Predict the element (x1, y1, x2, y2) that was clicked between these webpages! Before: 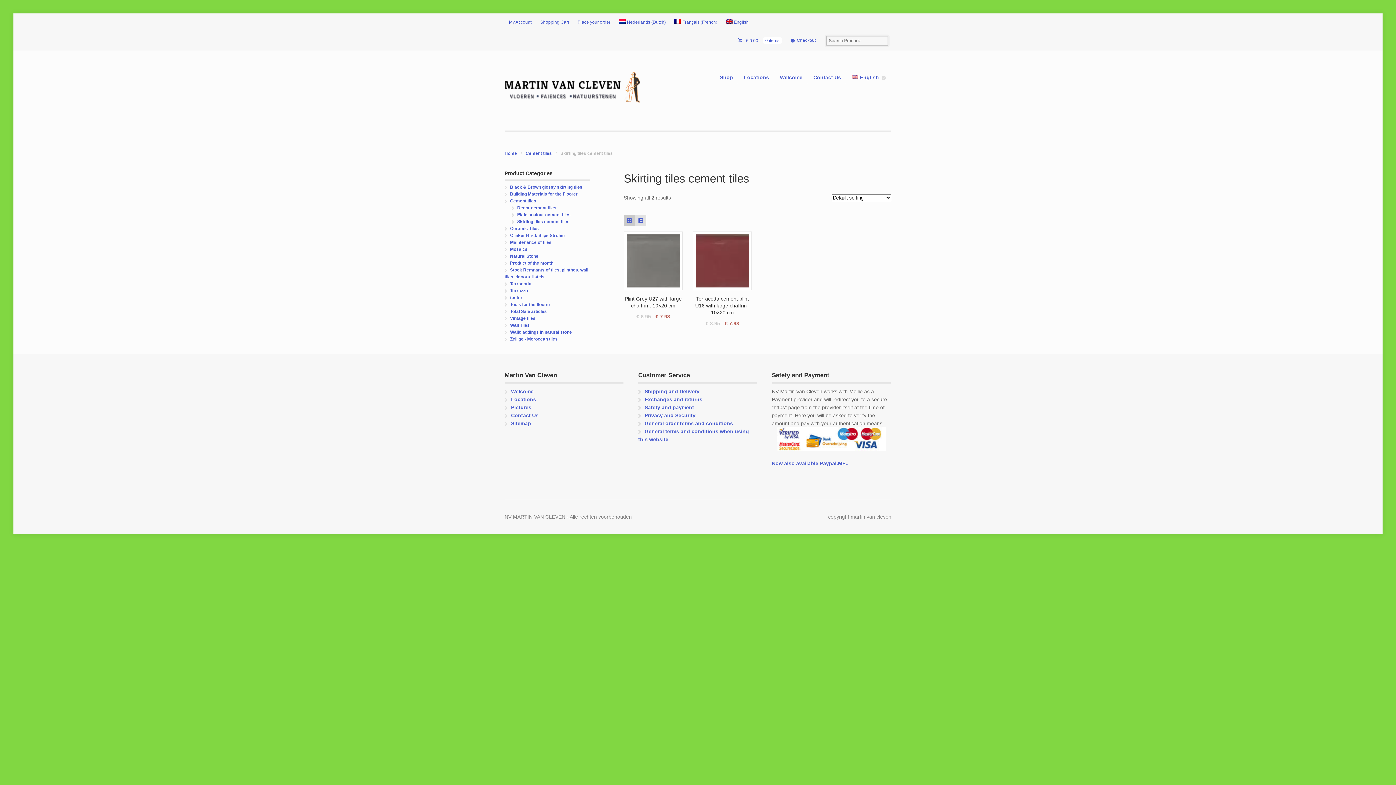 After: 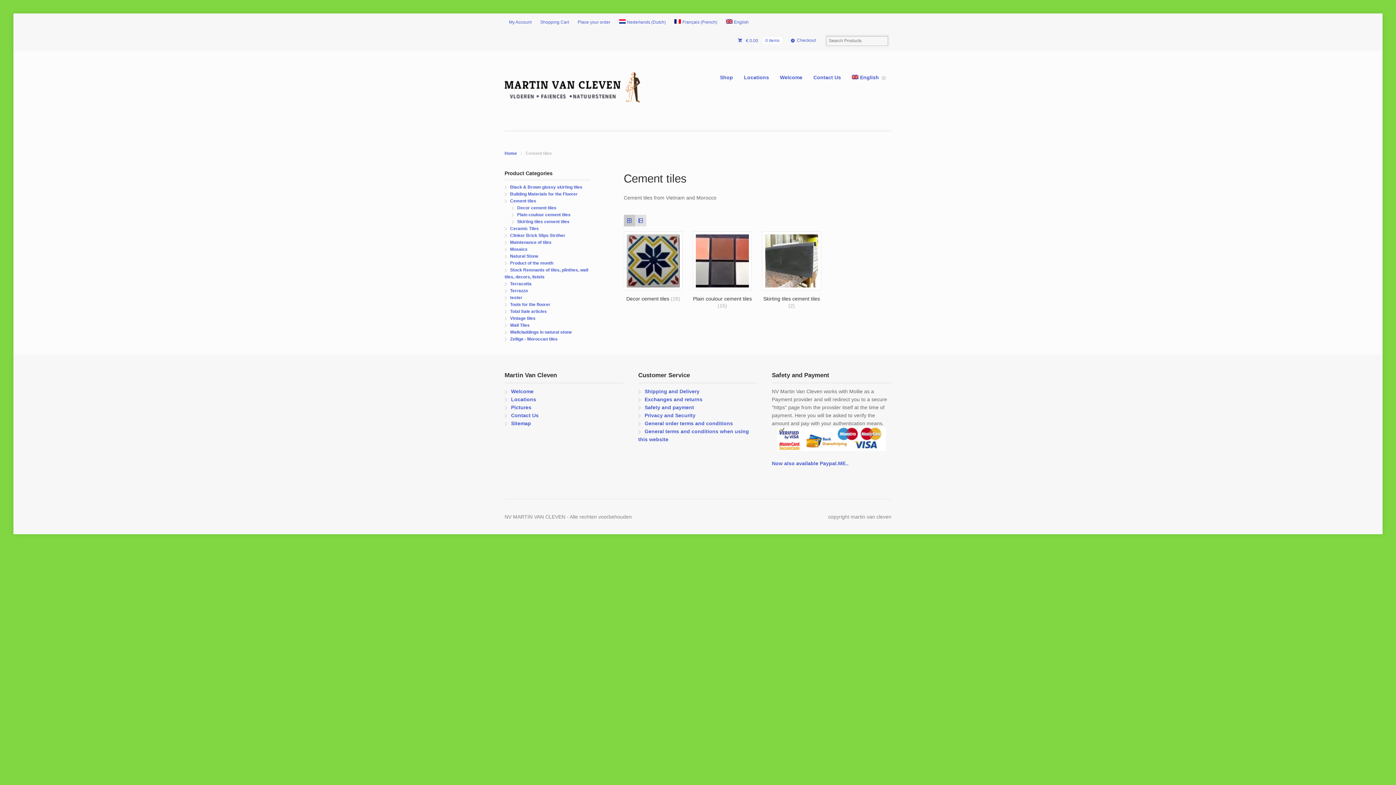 Action: label: Cement tiles bbox: (525, 150, 551, 155)